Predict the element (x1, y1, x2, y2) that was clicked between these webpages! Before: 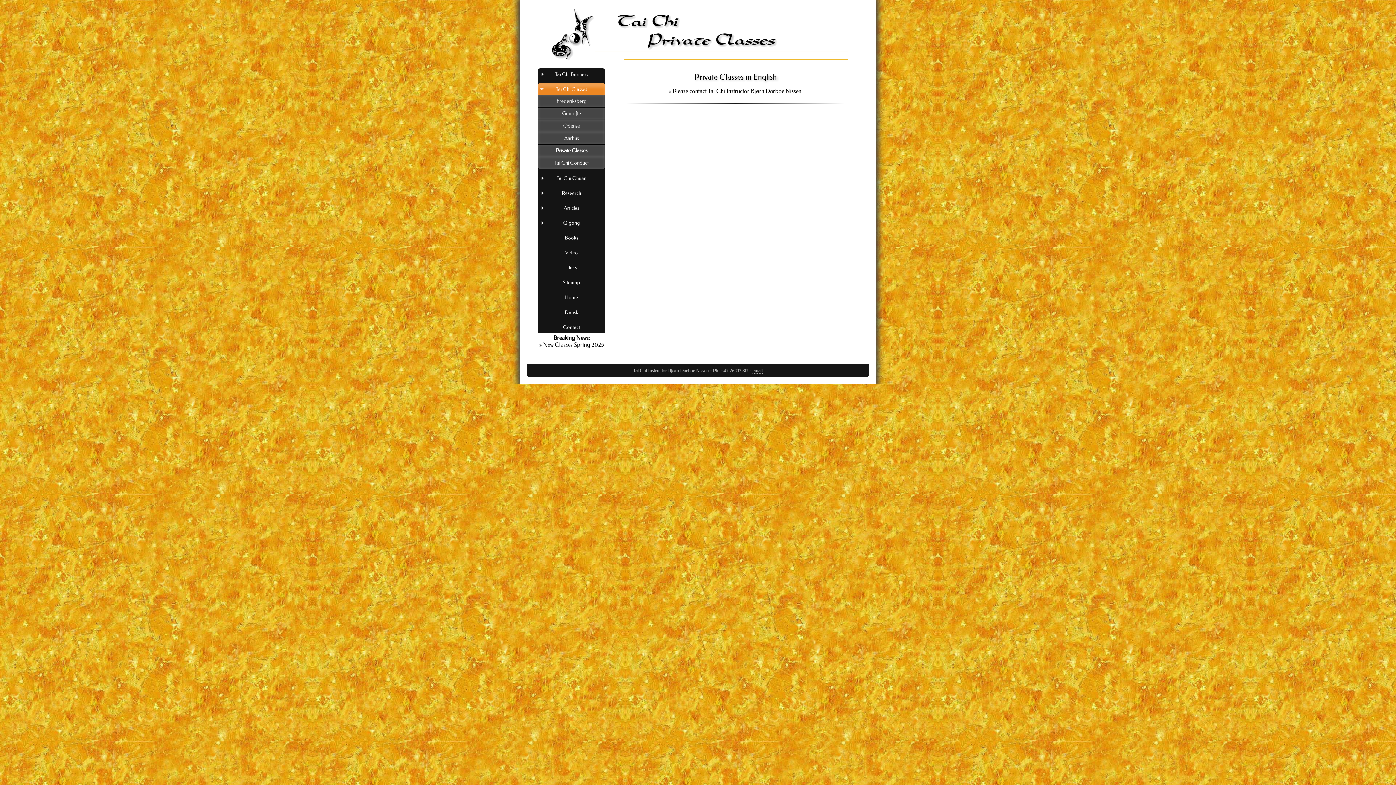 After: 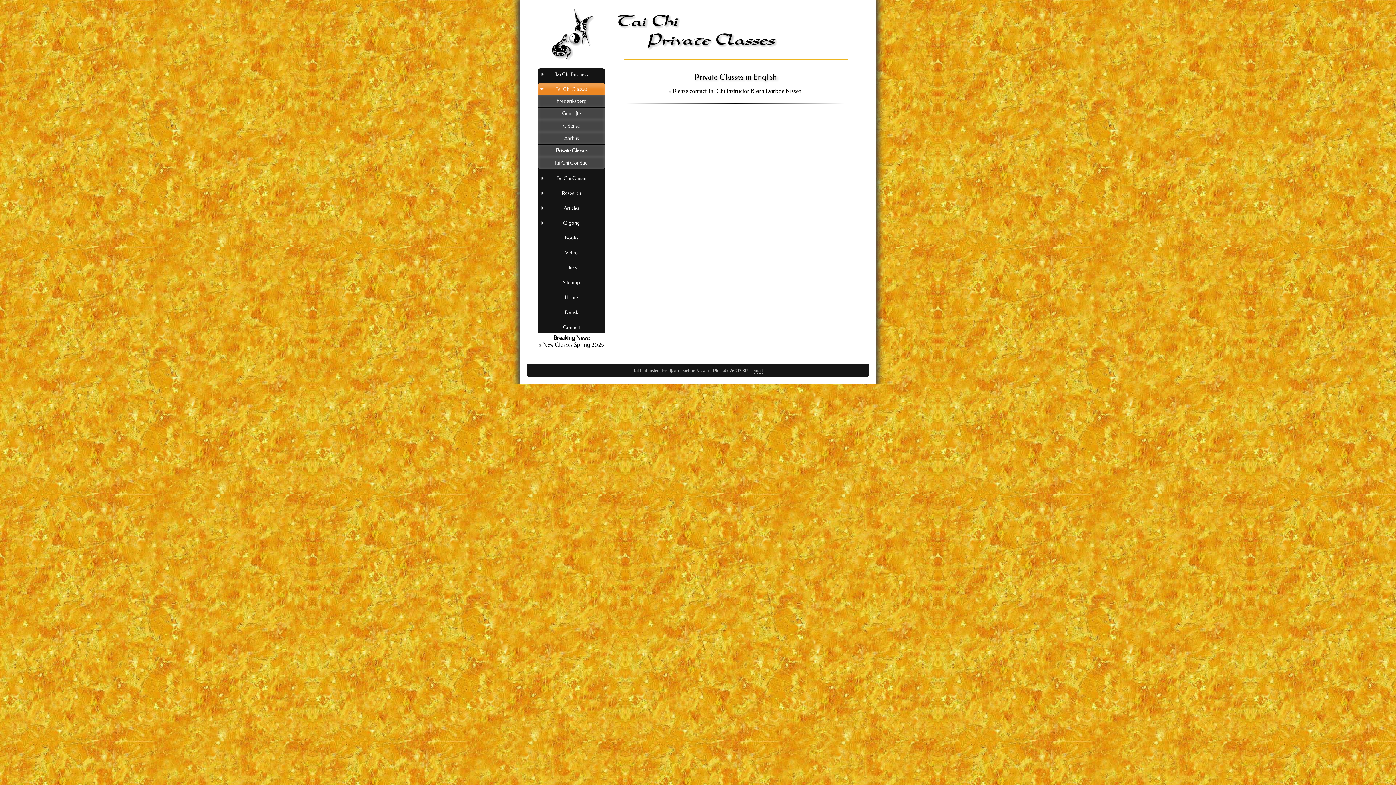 Action: label: Private Classes bbox: (538, 144, 605, 157)